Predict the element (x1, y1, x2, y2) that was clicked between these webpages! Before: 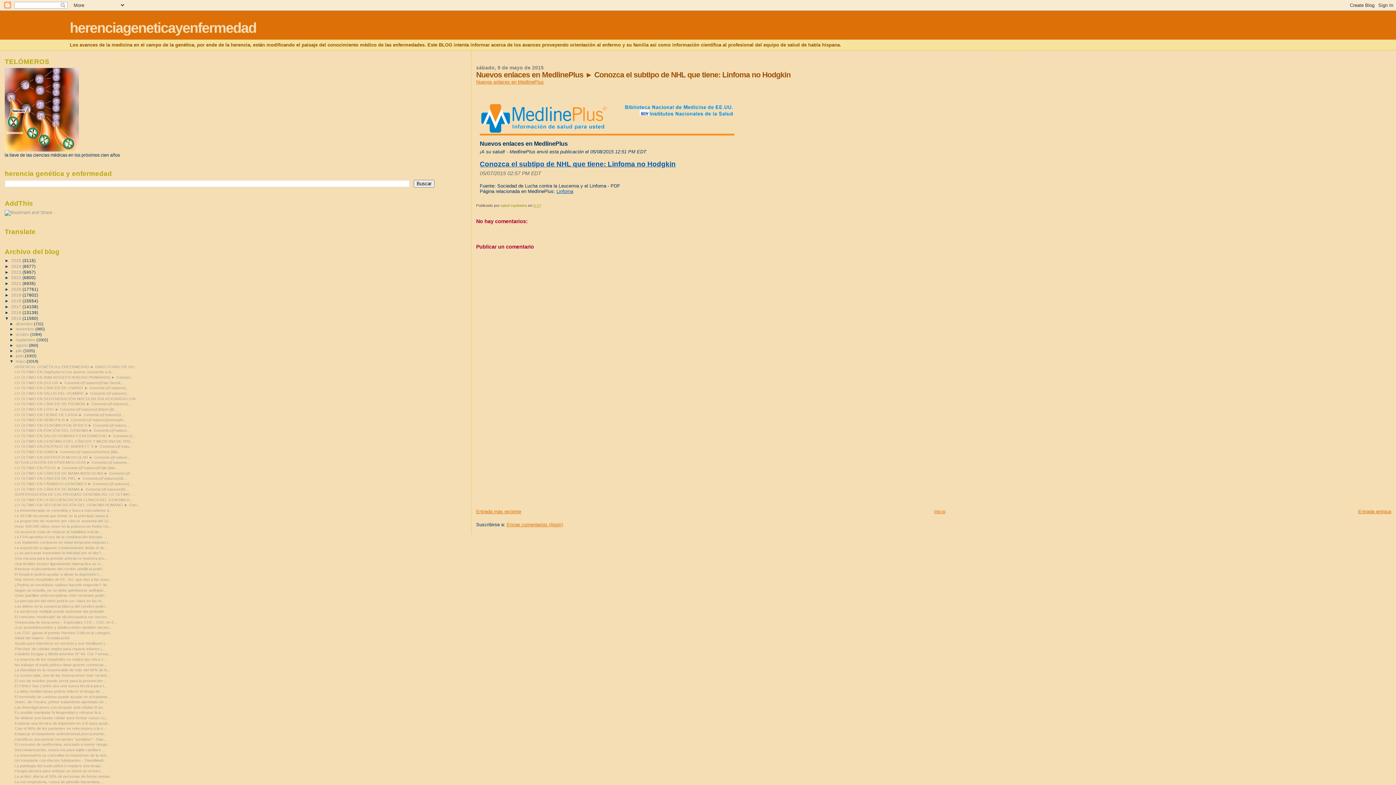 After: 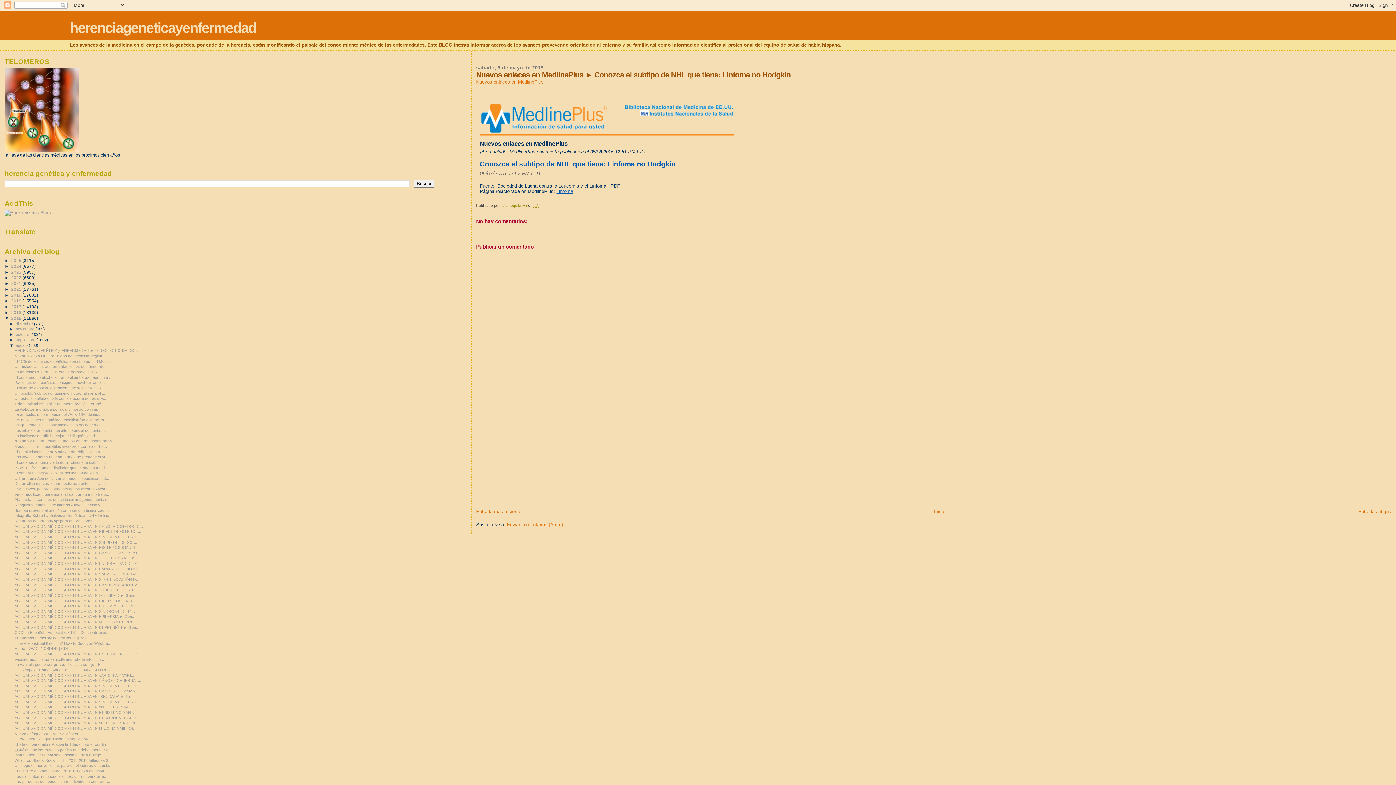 Action: label: ►   bbox: (9, 343, 15, 347)